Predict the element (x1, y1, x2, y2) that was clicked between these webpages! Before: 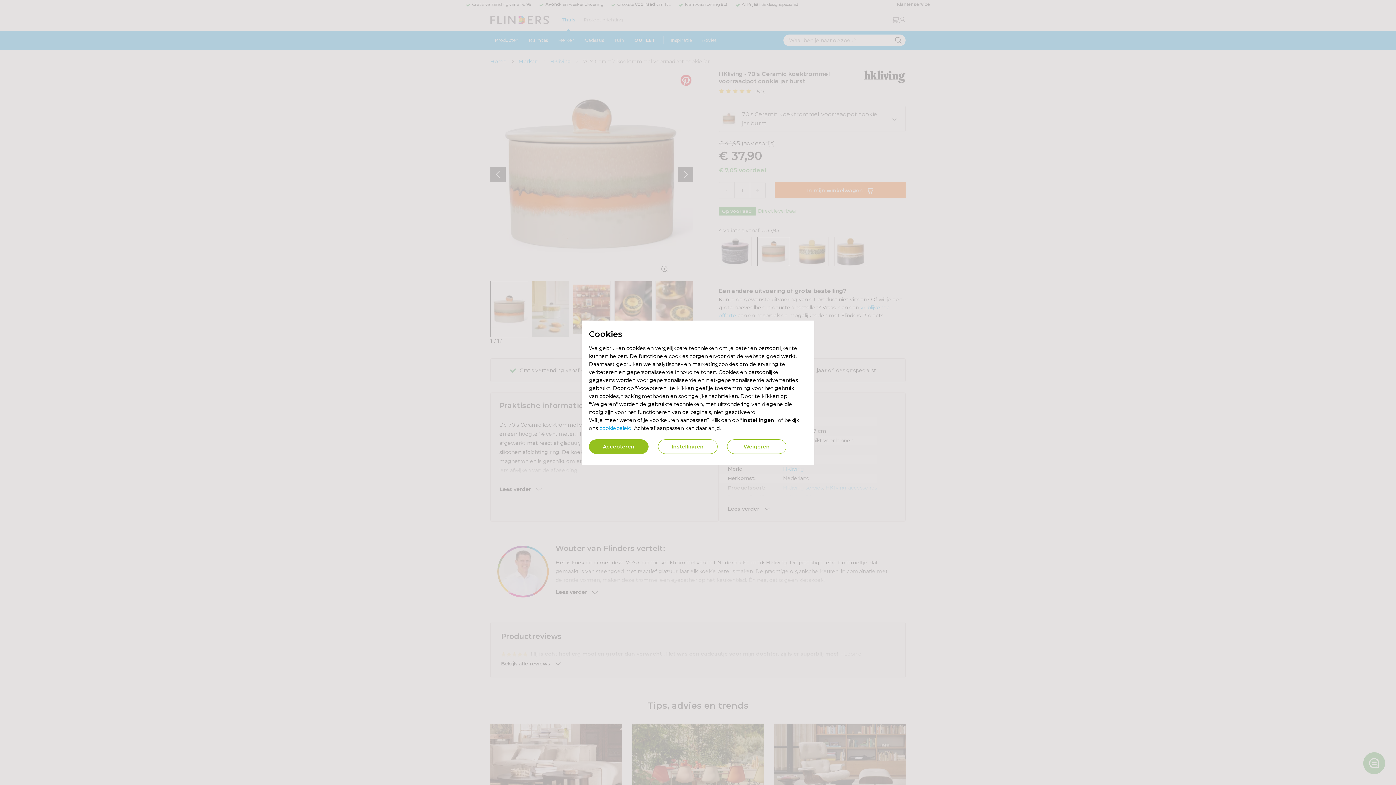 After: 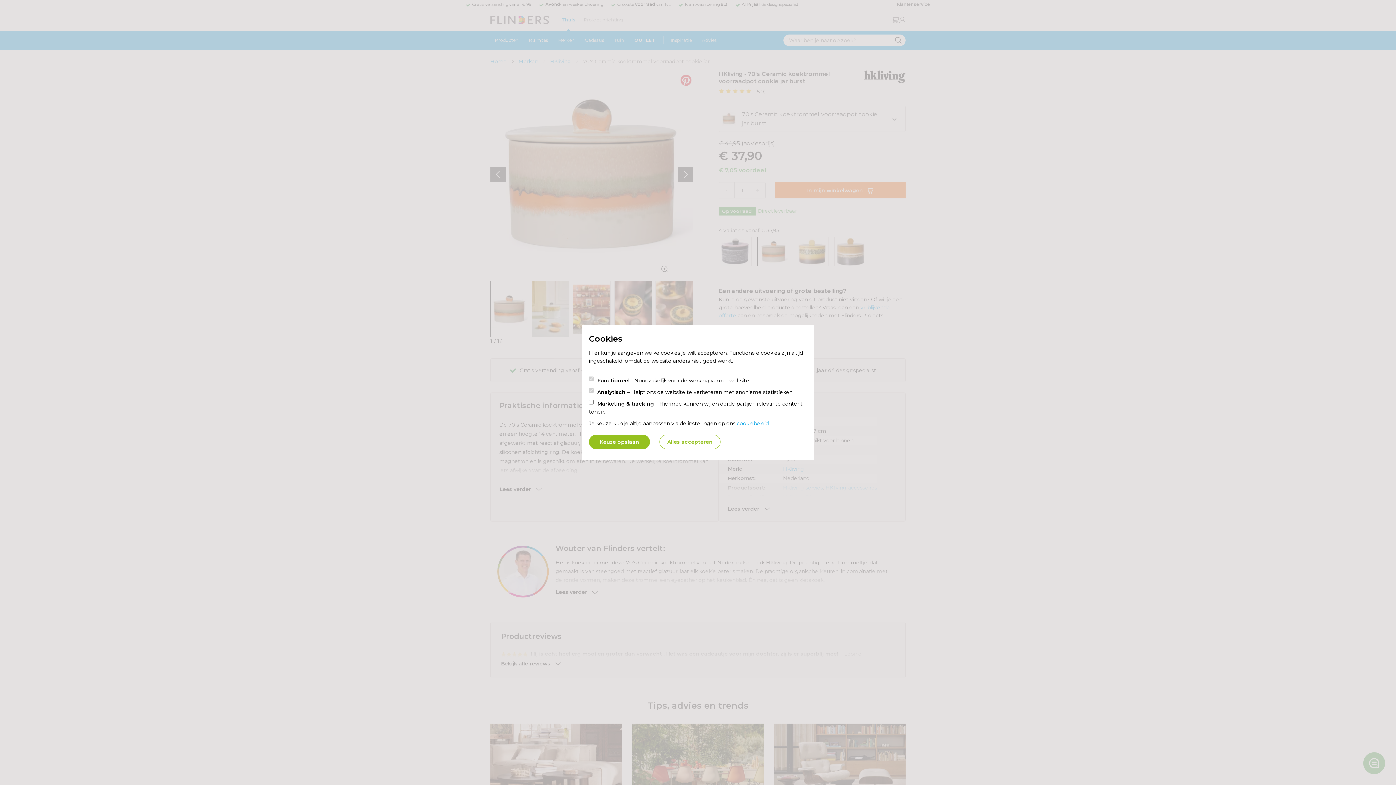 Action: label: Instellingen bbox: (658, 439, 717, 454)